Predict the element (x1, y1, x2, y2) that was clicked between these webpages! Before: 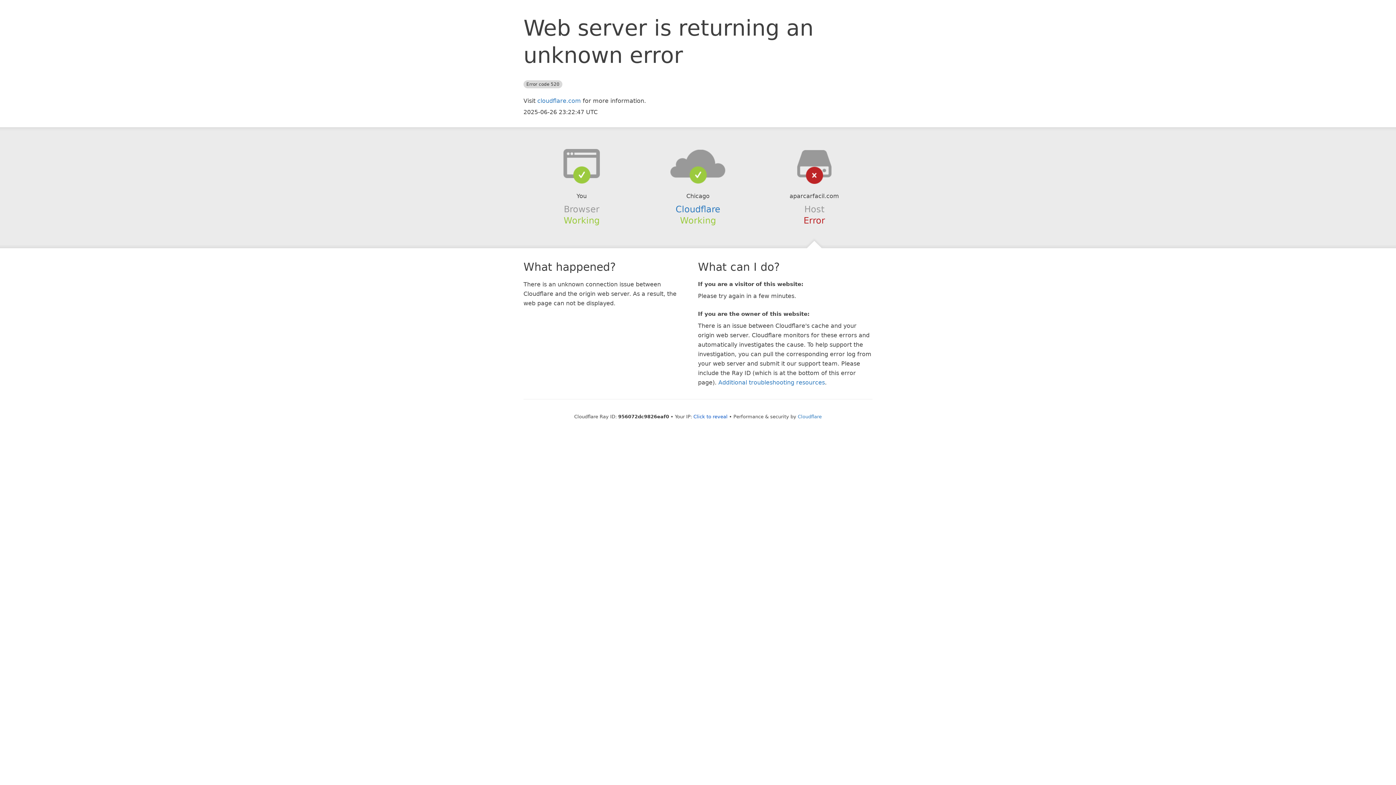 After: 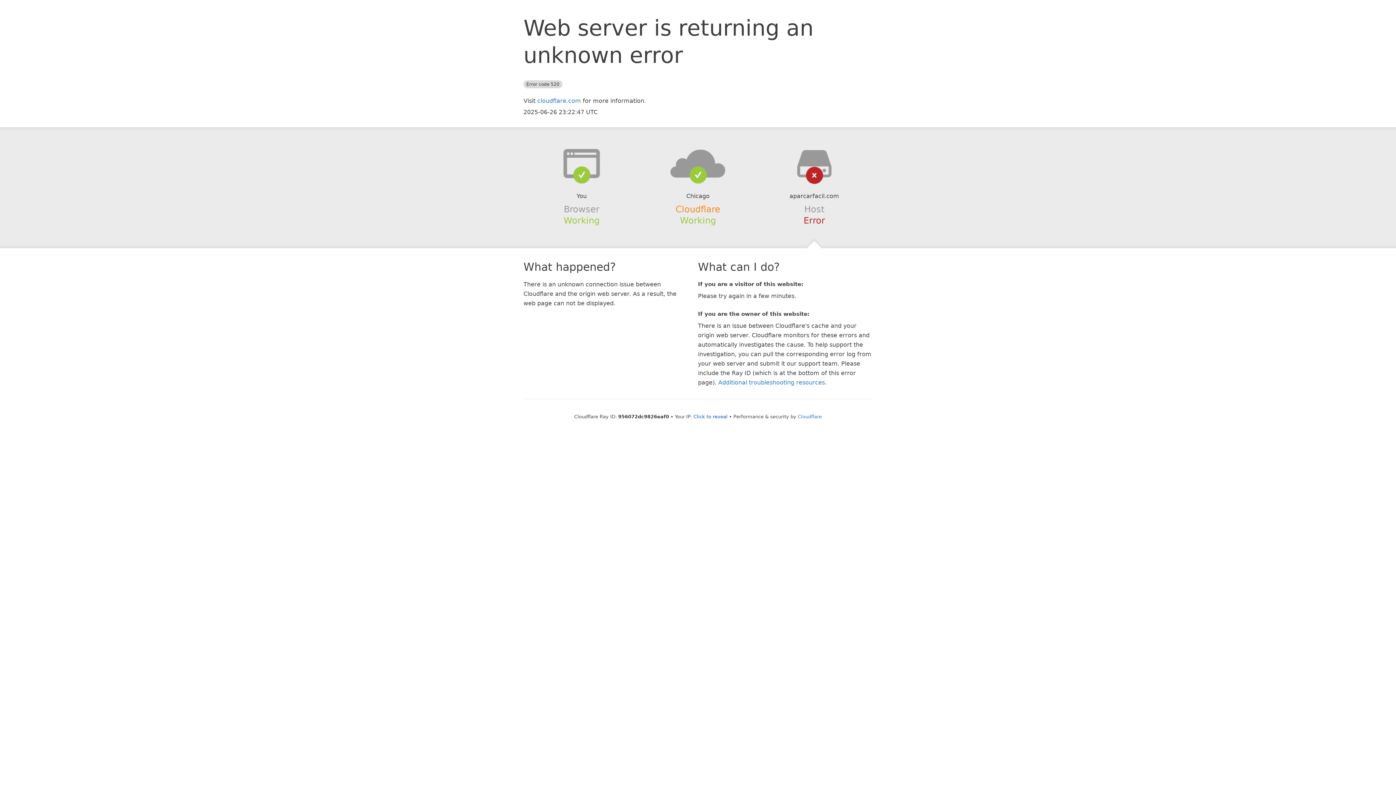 Action: bbox: (675, 204, 720, 214) label: Cloudflare